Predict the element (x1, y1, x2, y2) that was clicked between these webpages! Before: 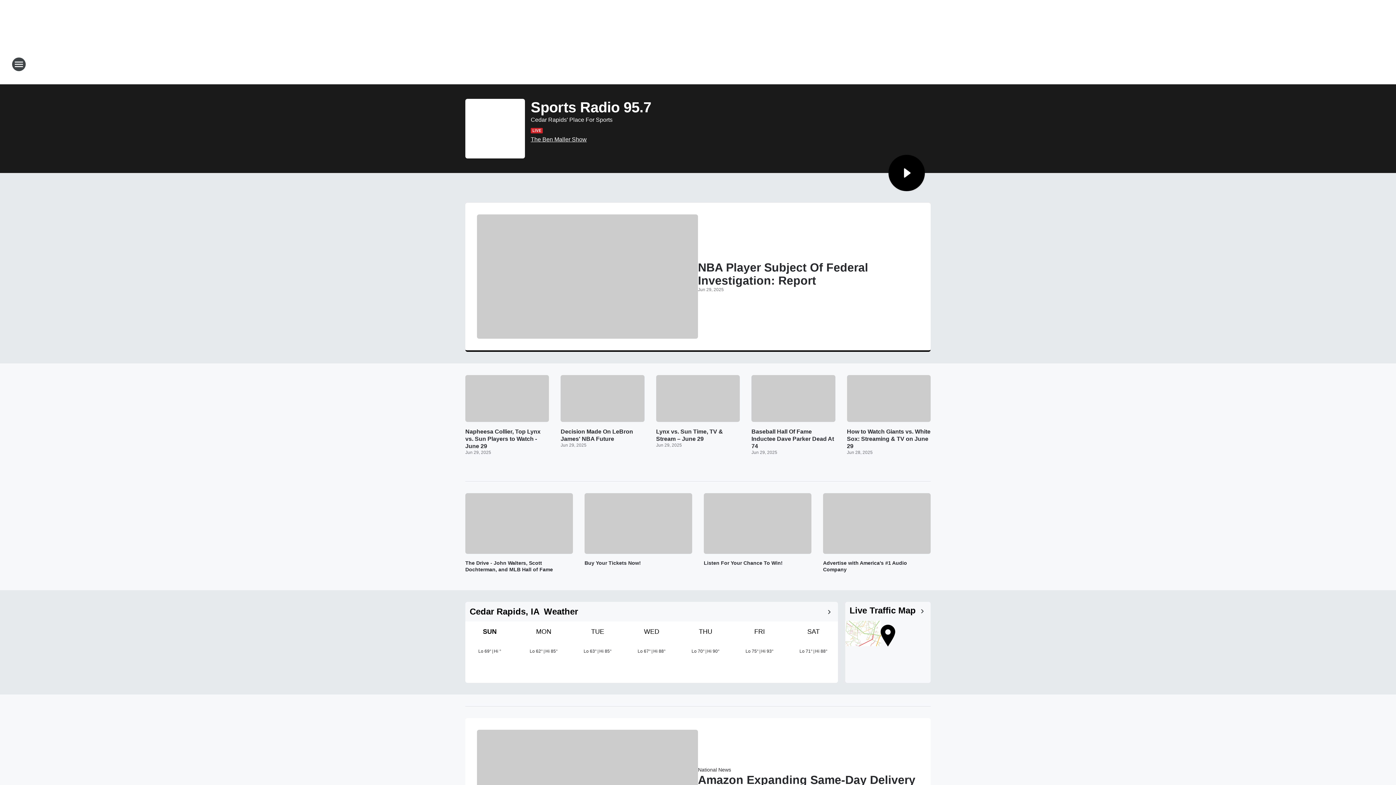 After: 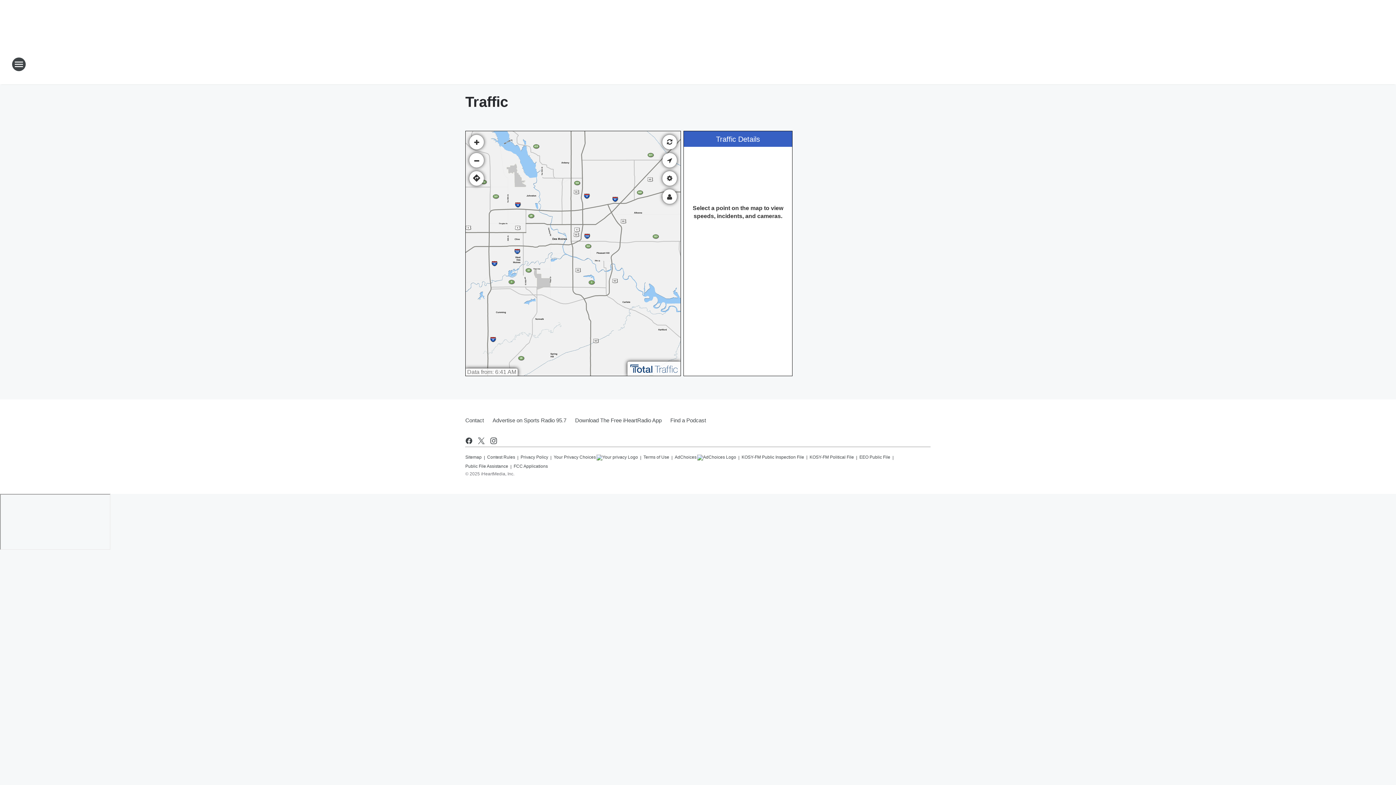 Action: bbox: (845, 621, 930, 646)